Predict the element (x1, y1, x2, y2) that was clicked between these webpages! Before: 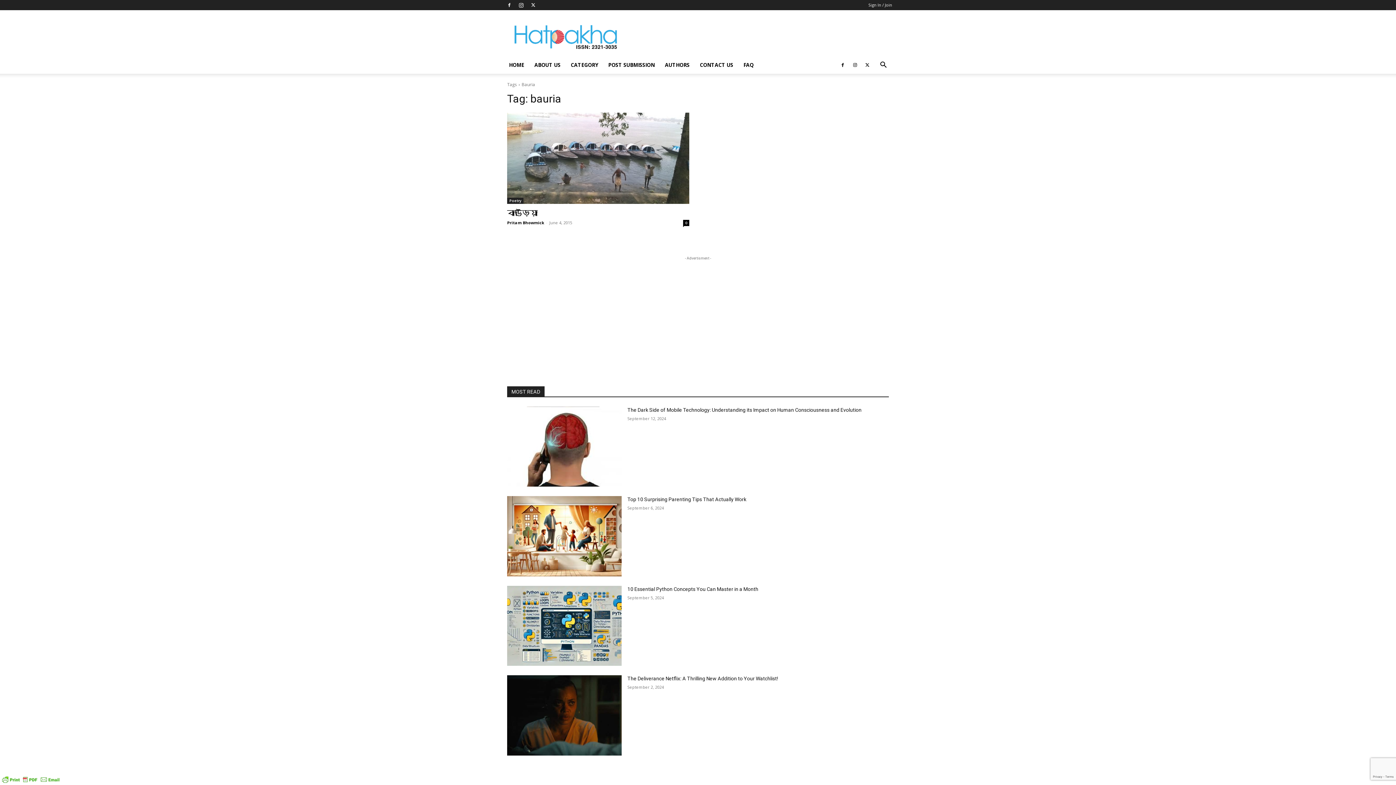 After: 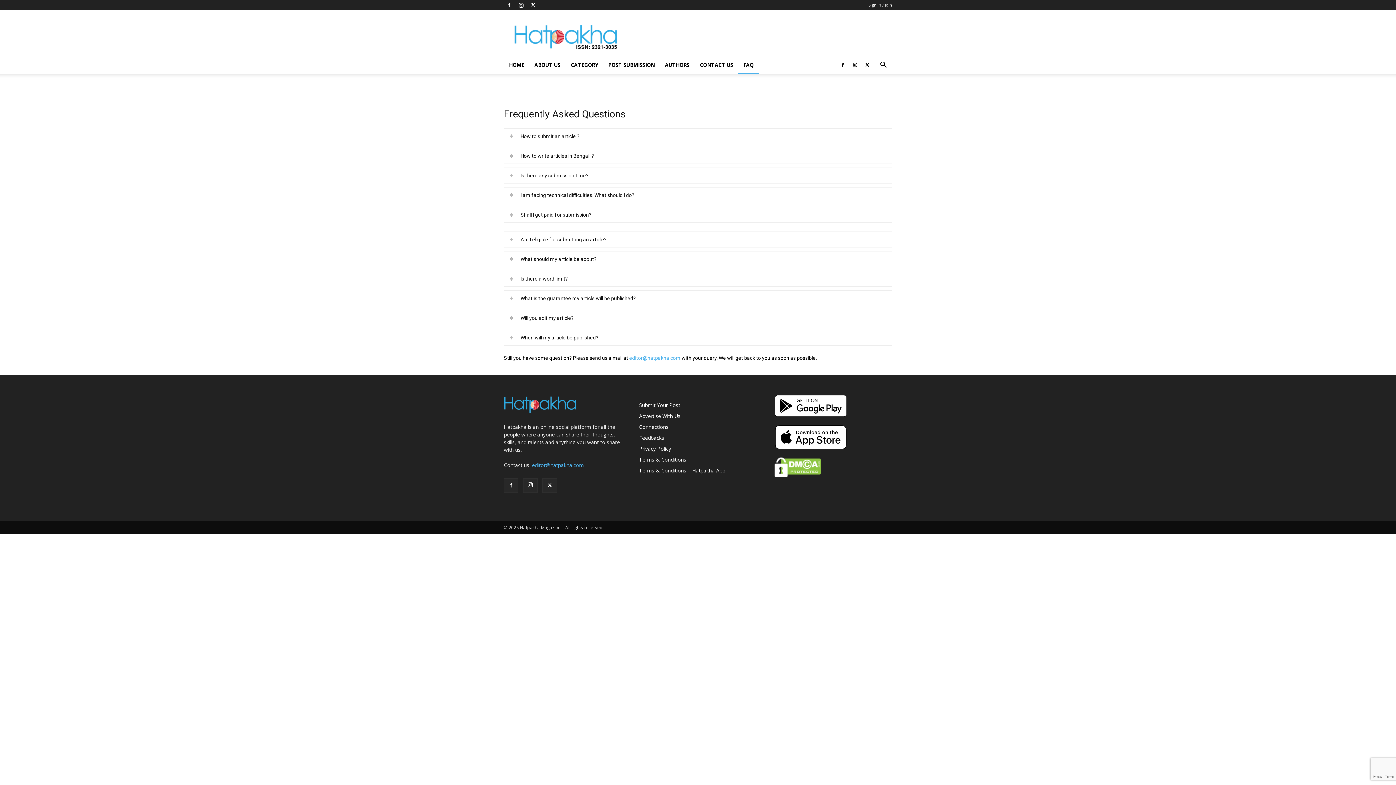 Action: bbox: (738, 56, 758, 73) label: FAQ